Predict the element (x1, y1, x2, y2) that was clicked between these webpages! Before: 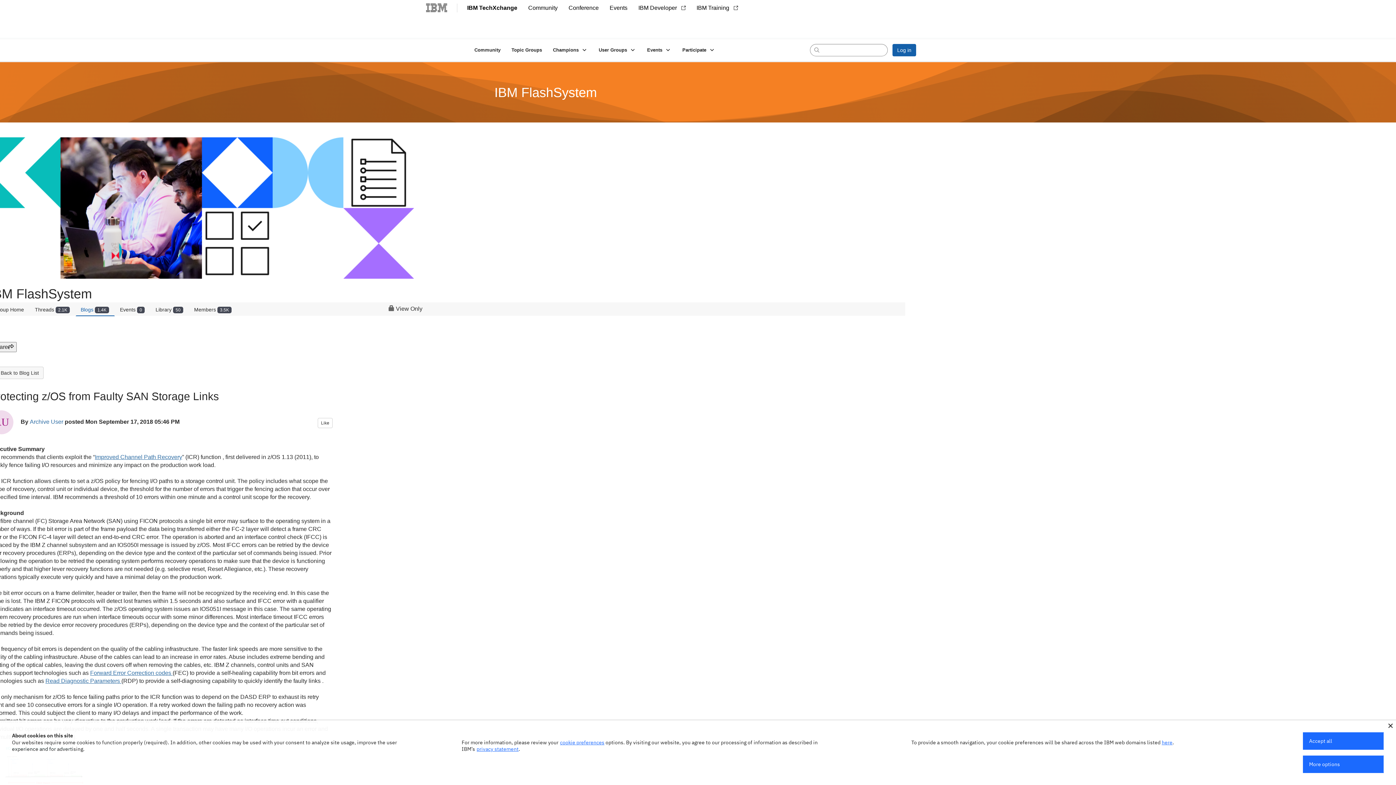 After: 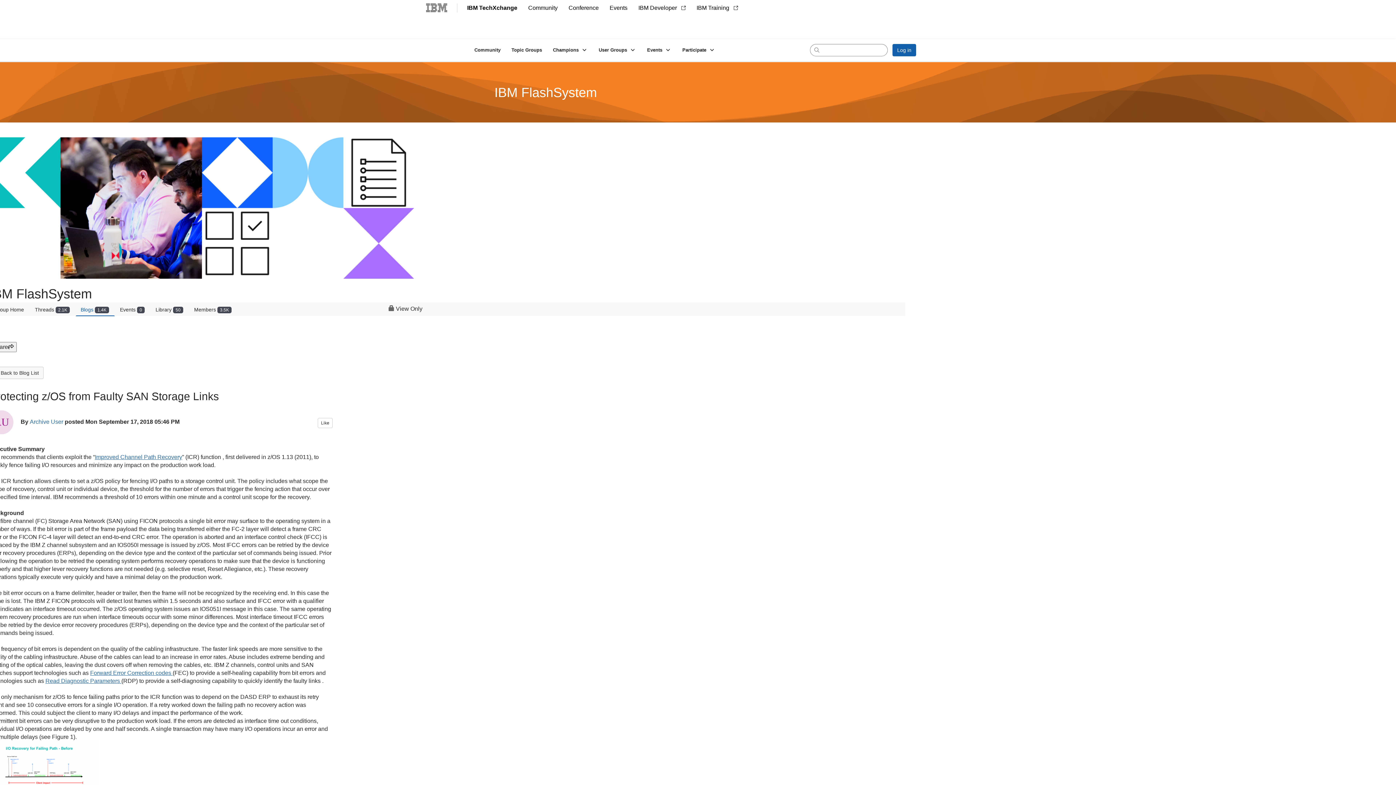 Action: bbox: (1388, 724, 1393, 728)